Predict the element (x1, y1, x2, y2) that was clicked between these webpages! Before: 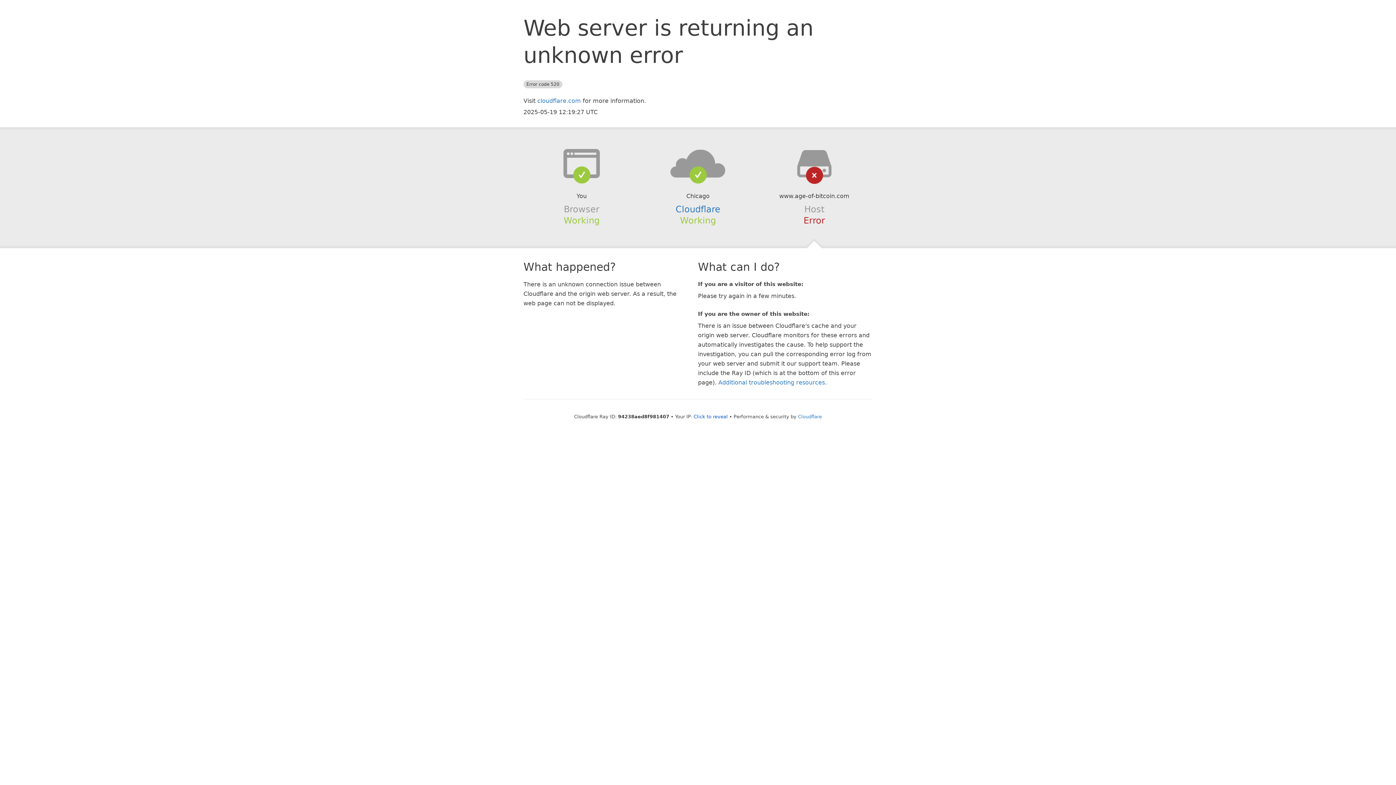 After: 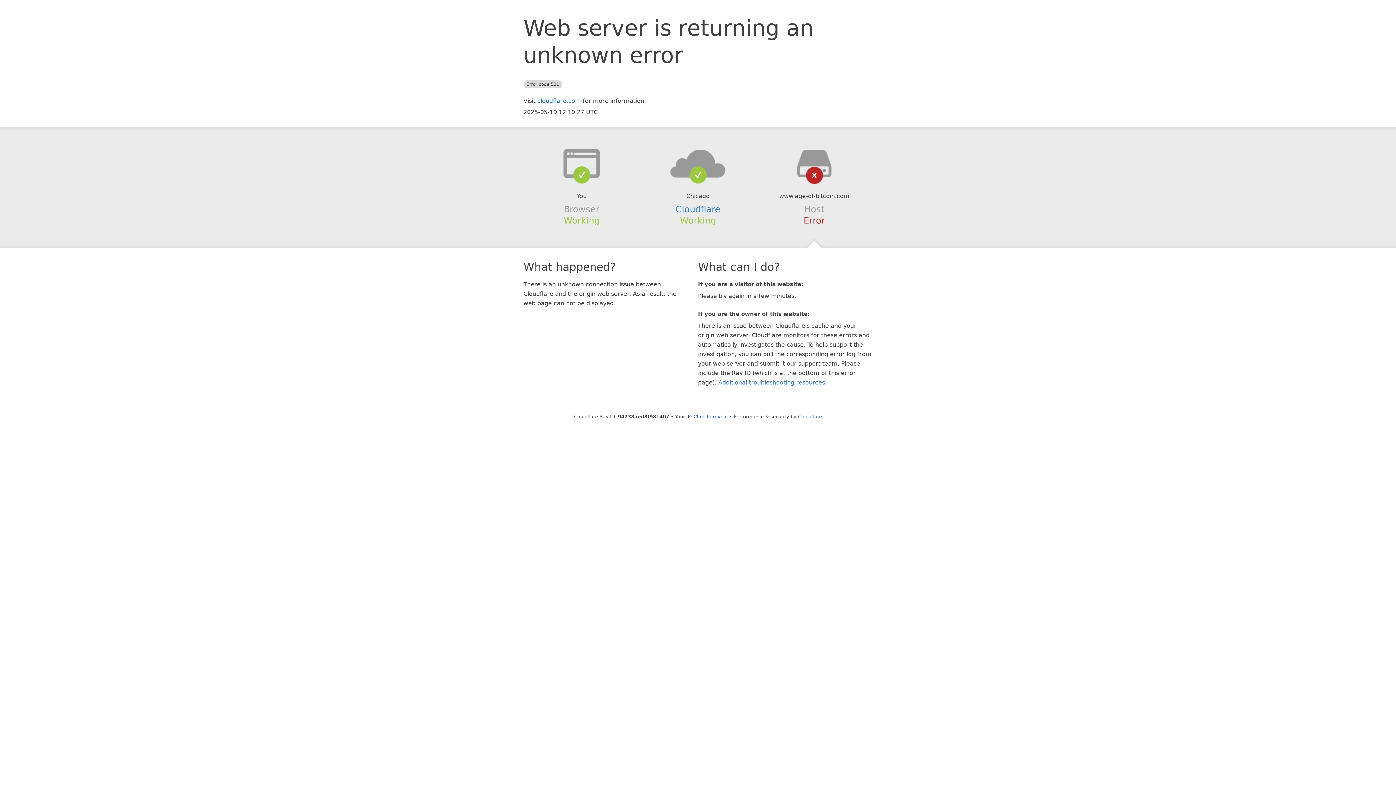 Action: bbox: (639, 148, 756, 178)